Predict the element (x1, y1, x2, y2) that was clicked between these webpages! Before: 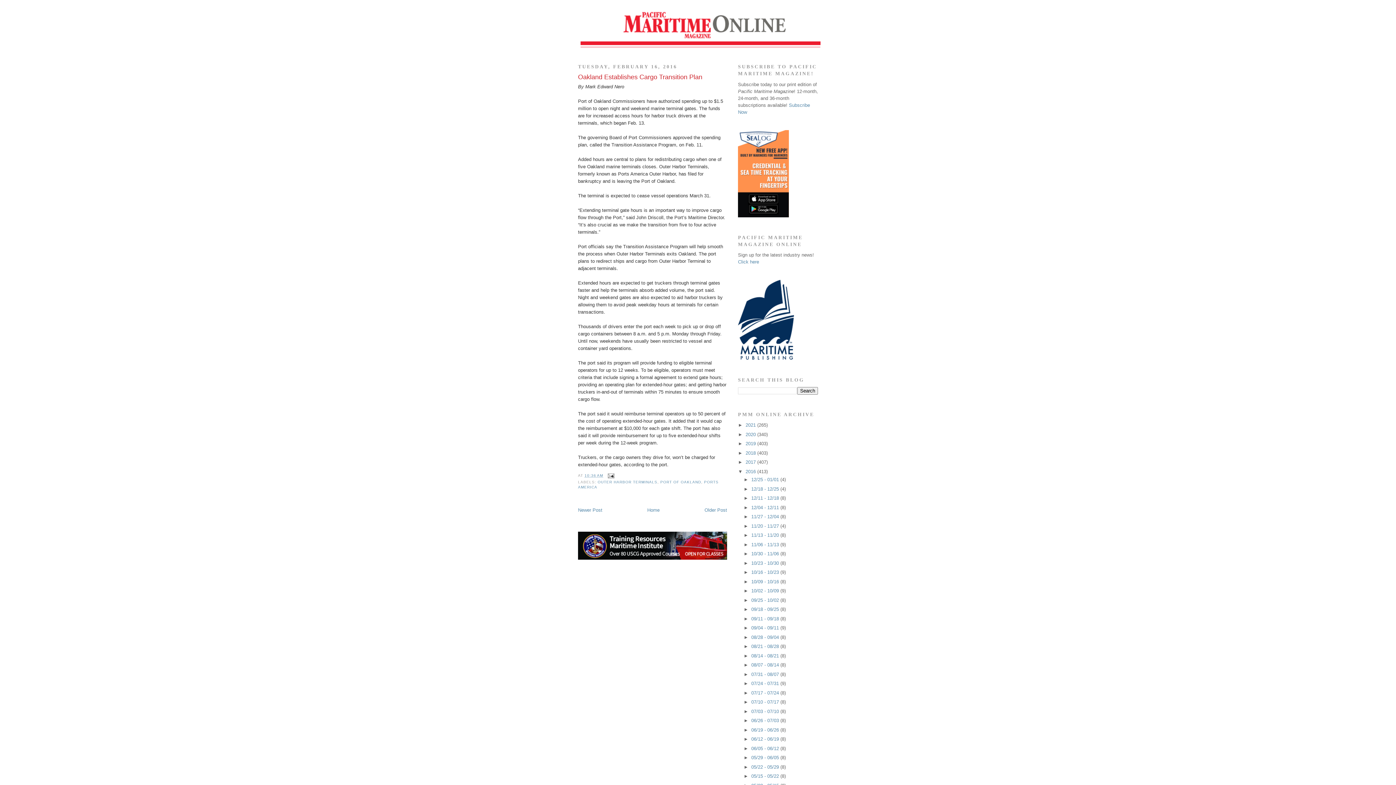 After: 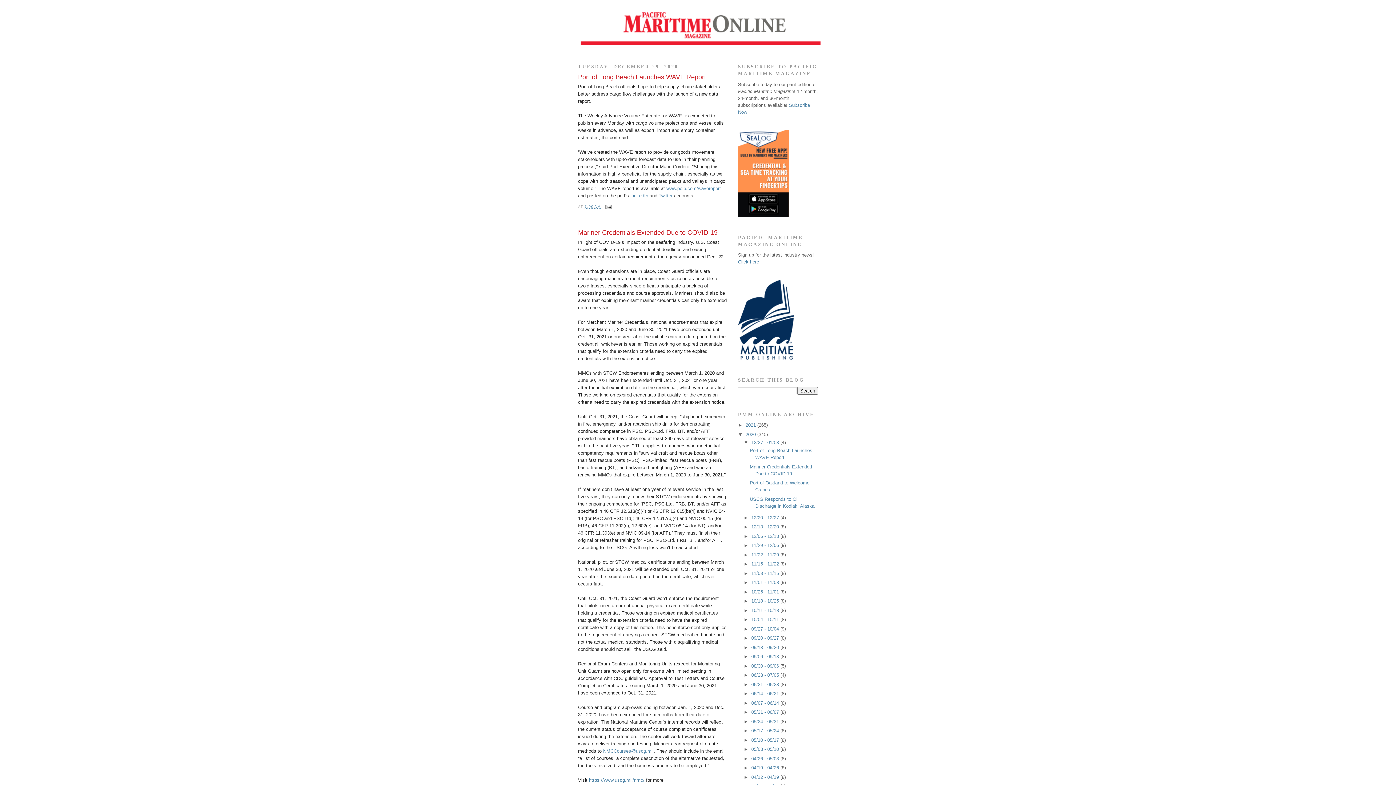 Action: label: 2020  bbox: (745, 431, 757, 437)